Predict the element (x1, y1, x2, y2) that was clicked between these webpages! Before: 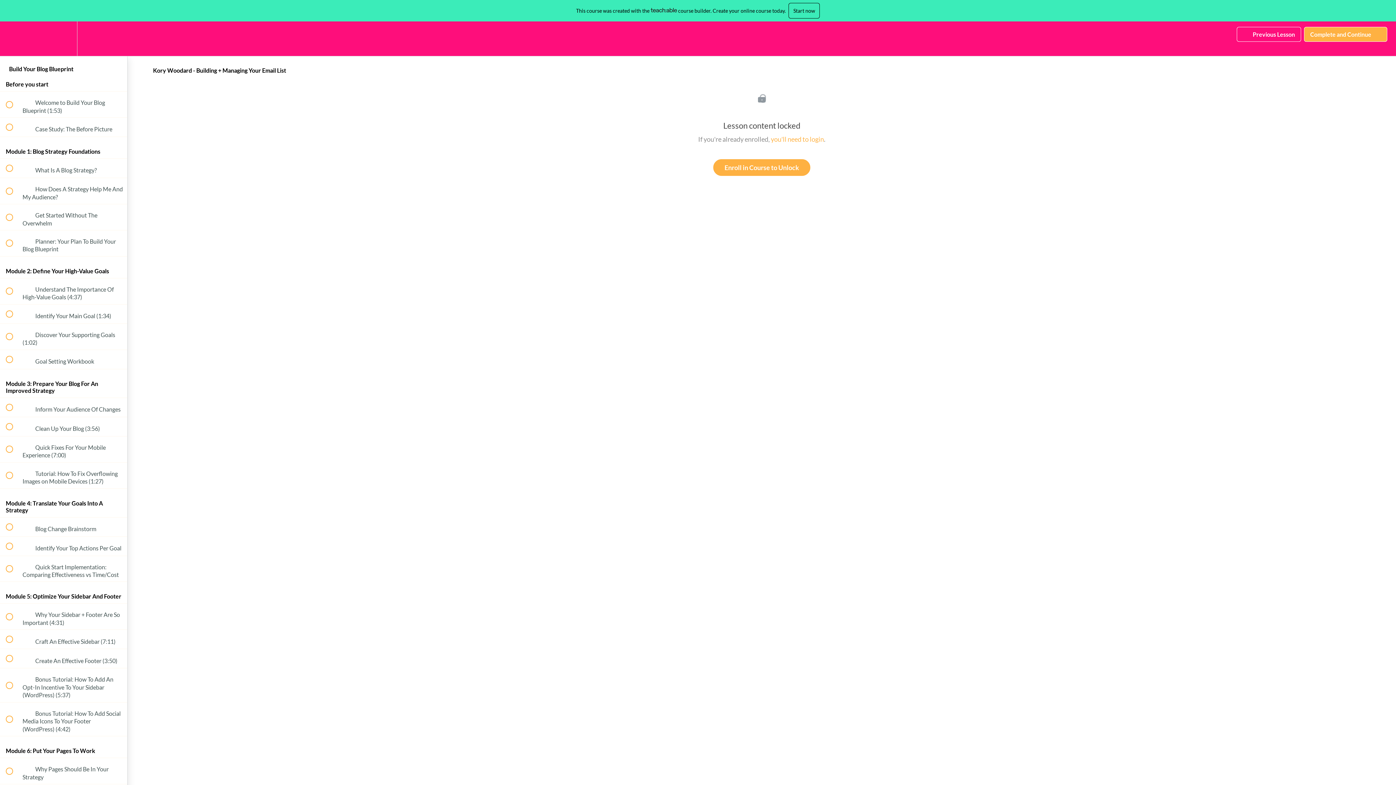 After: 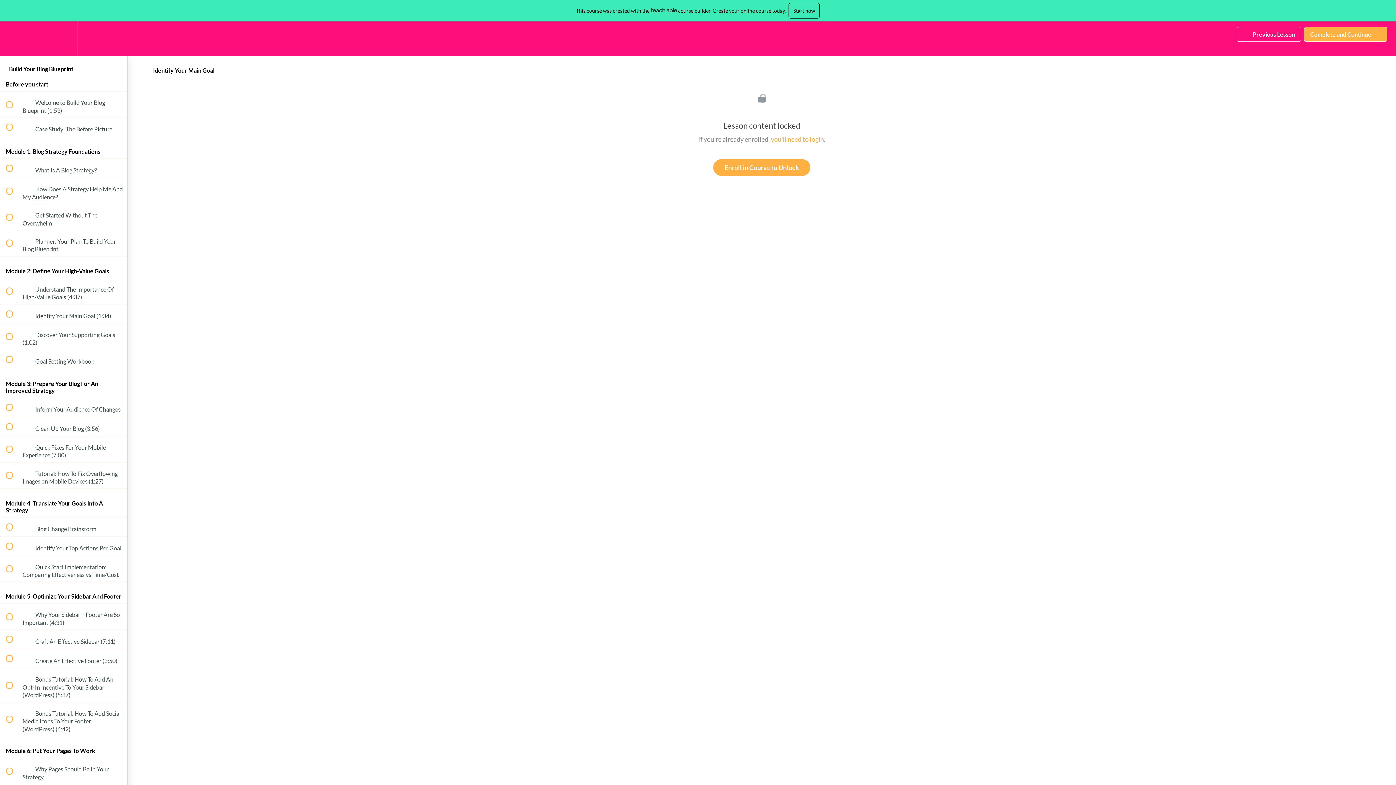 Action: bbox: (0, 304, 127, 323) label:  
 Identify Your Main Goal (1:34)